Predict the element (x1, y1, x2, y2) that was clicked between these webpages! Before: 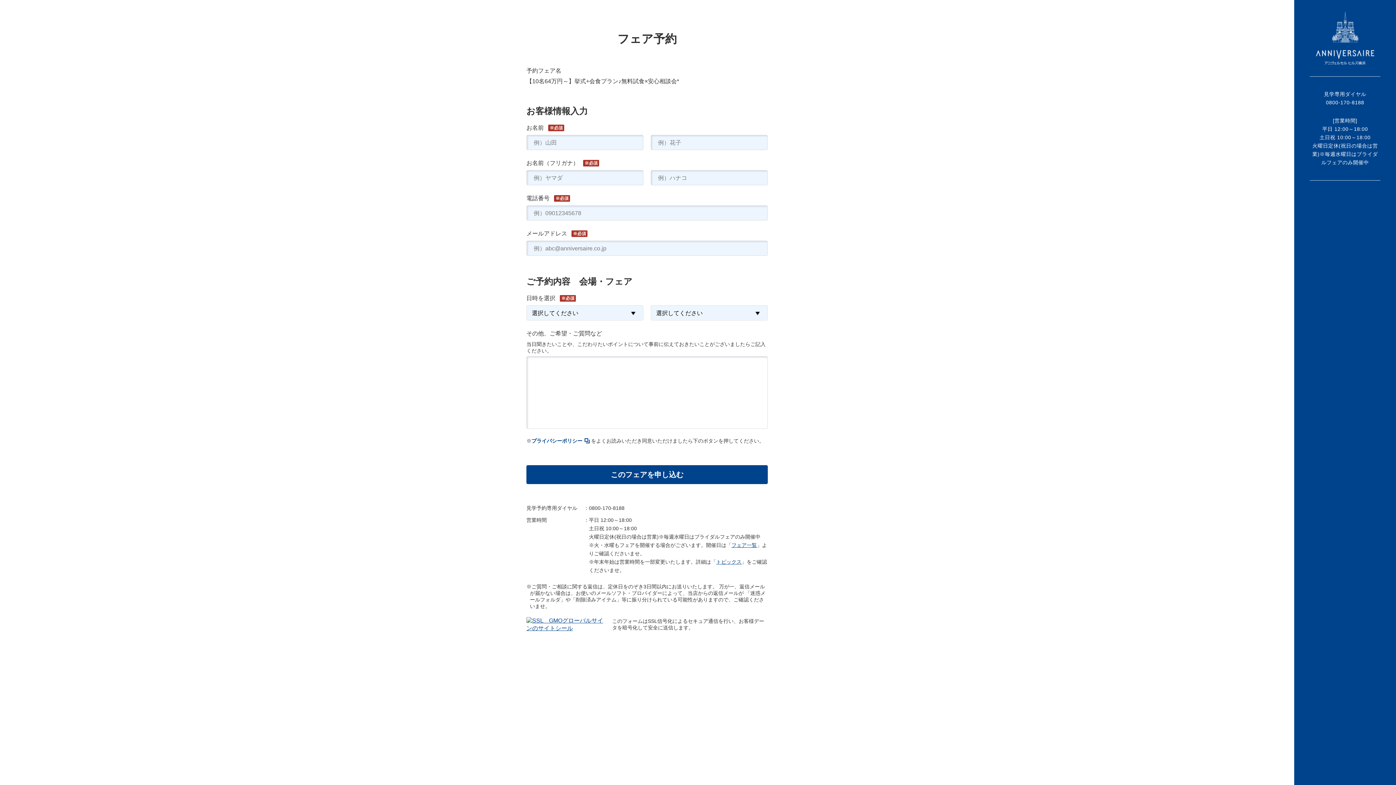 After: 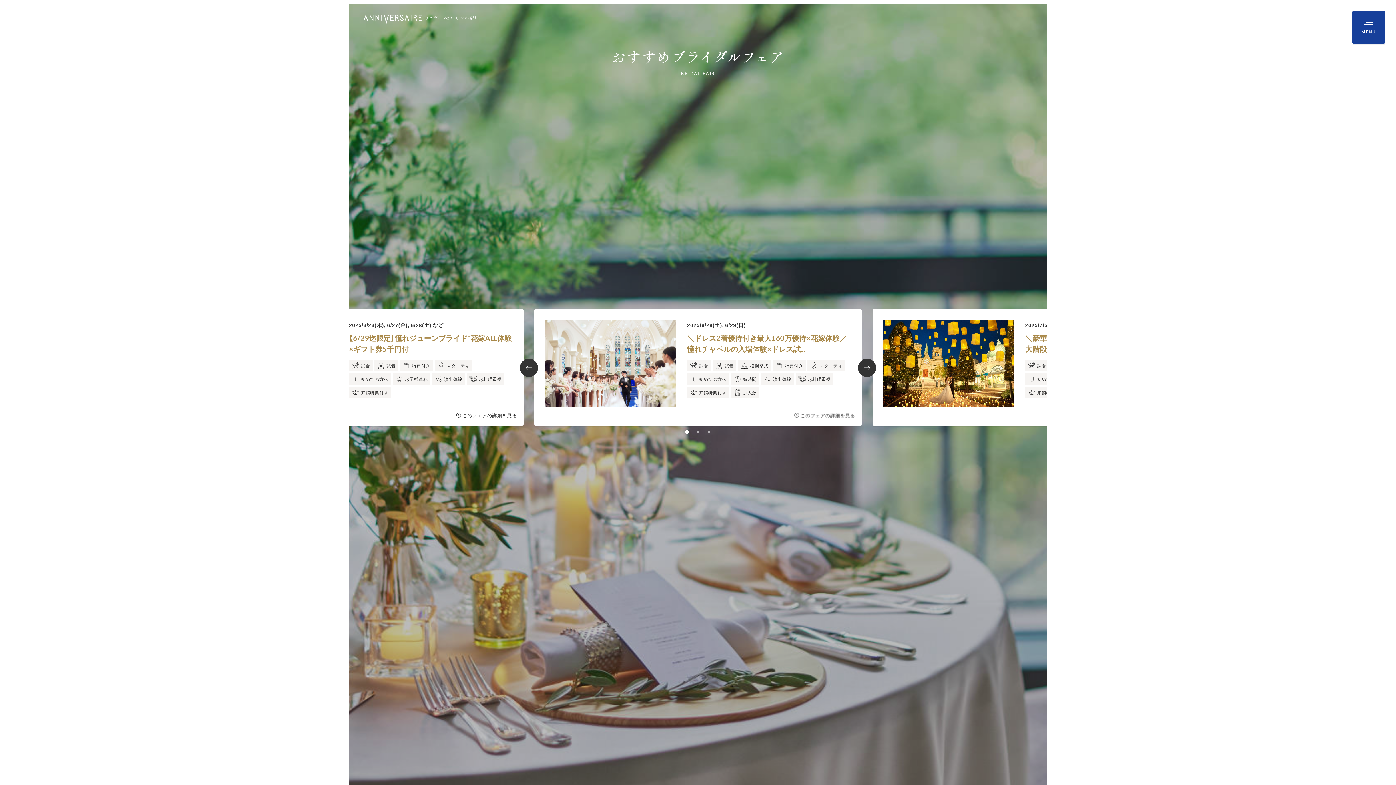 Action: bbox: (731, 542, 757, 548) label: フェア一覧